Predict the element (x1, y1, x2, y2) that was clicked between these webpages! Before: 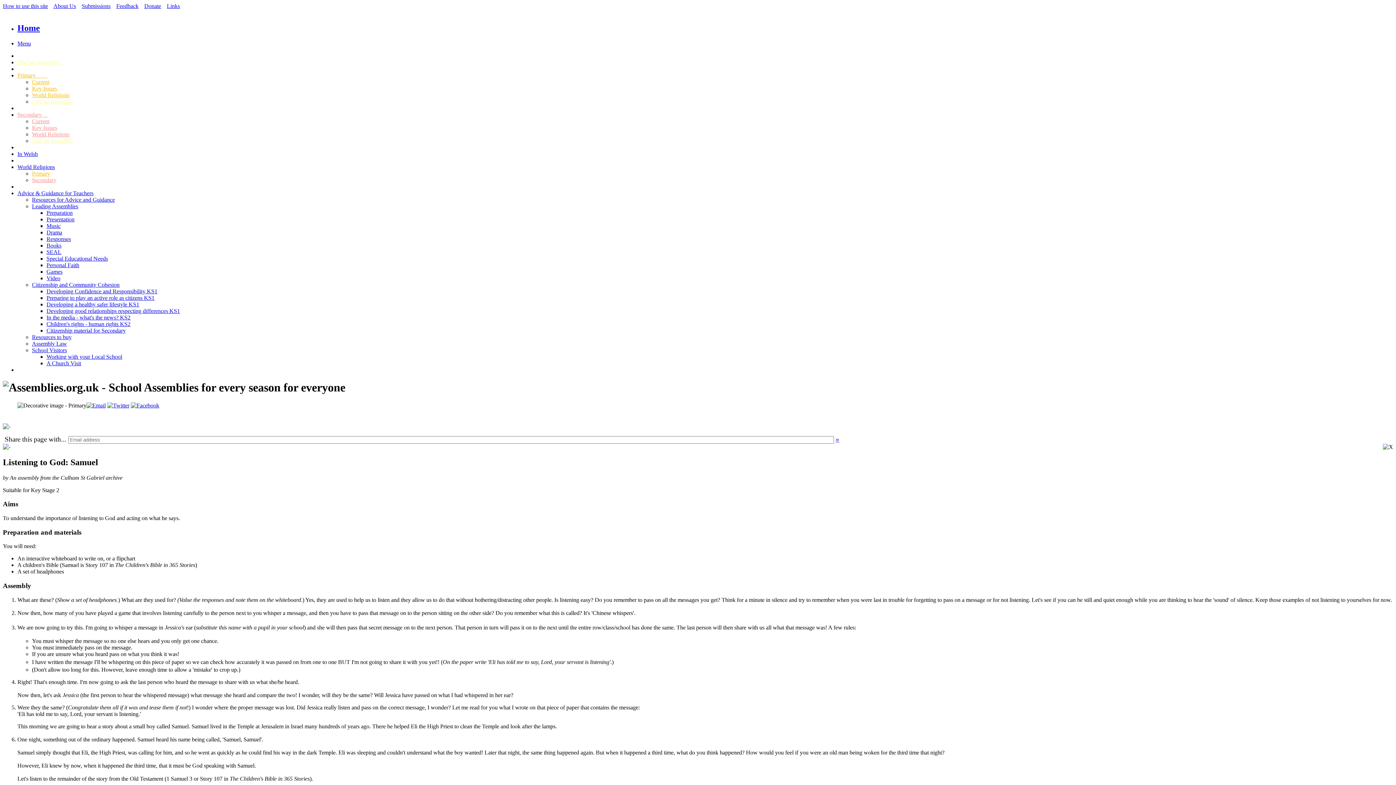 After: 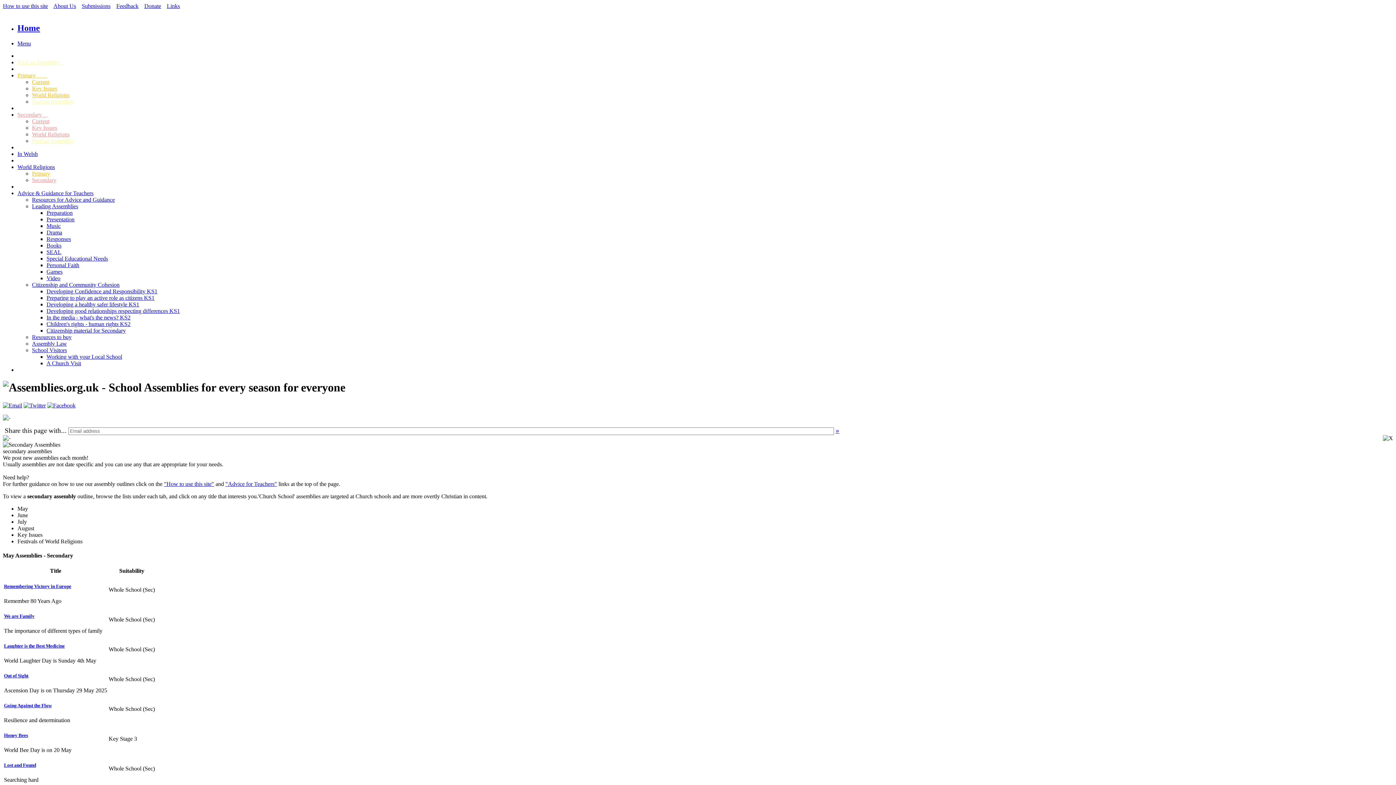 Action: bbox: (32, 118, 49, 124) label: Current